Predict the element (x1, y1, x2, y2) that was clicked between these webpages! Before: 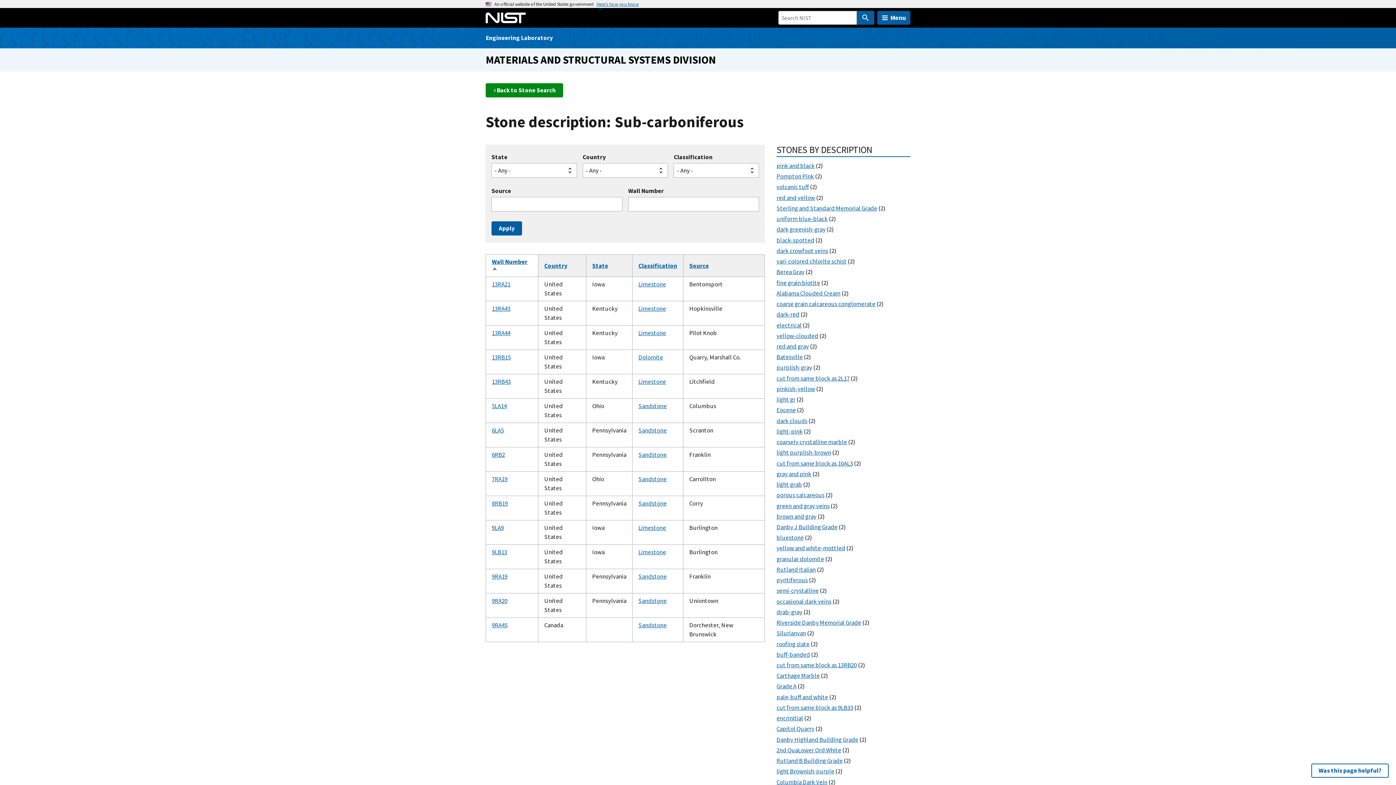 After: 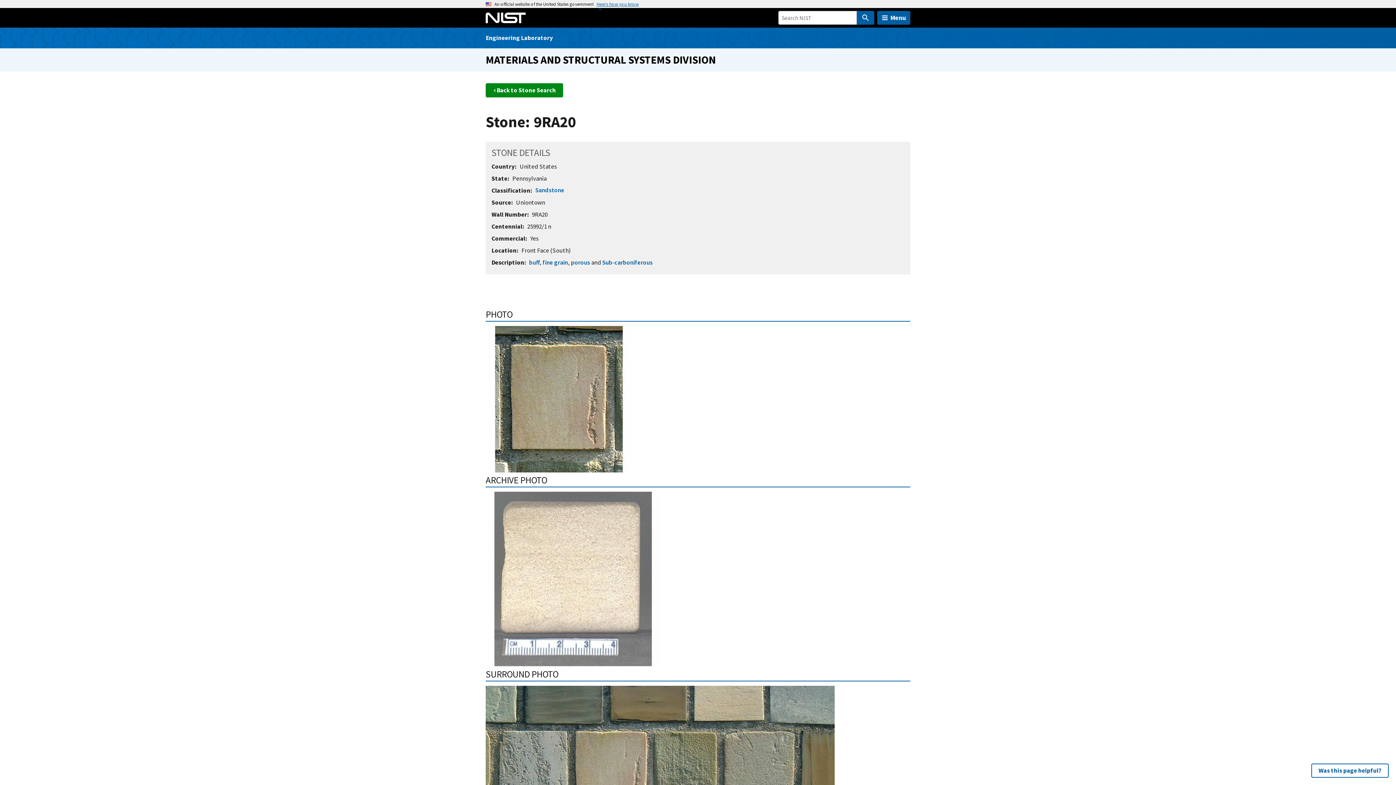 Action: label: 9RA20 bbox: (492, 597, 507, 605)